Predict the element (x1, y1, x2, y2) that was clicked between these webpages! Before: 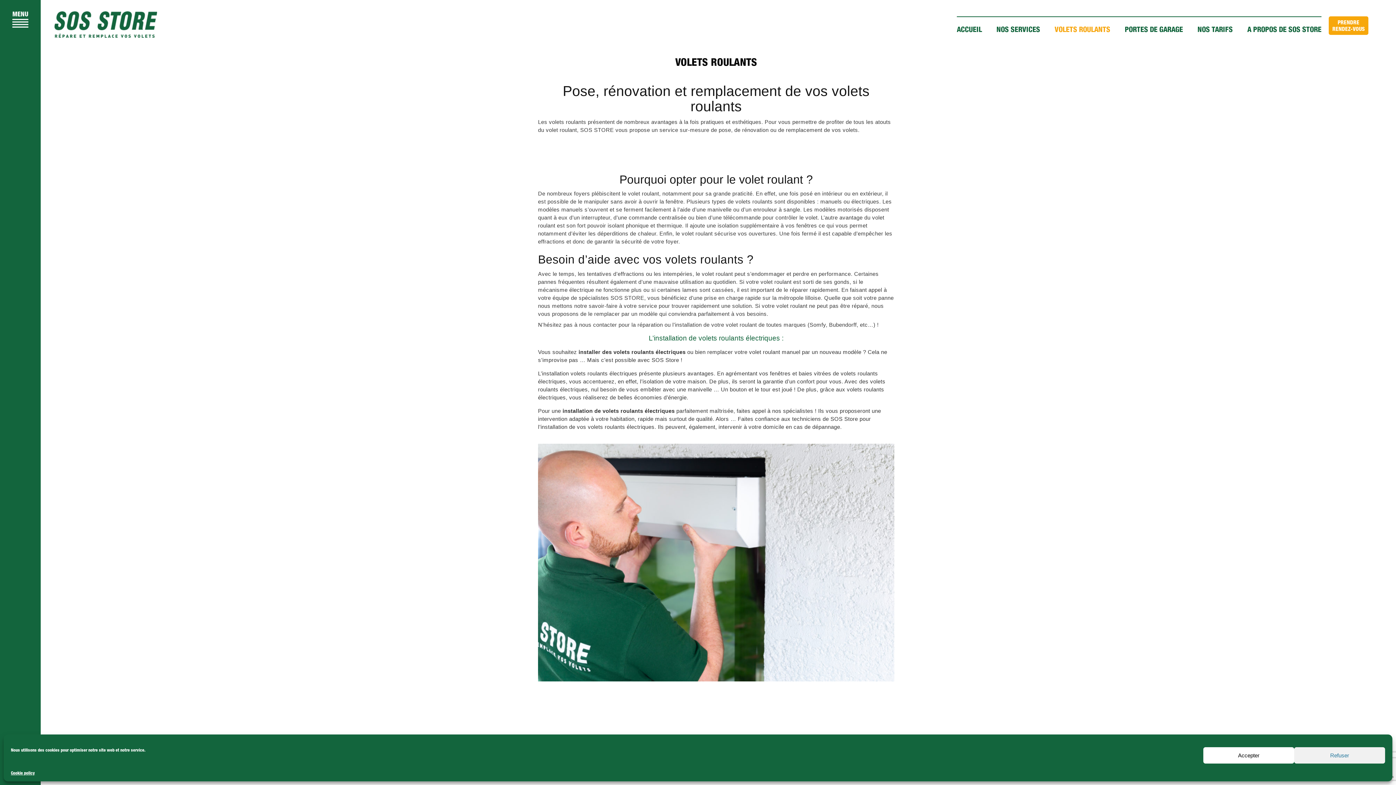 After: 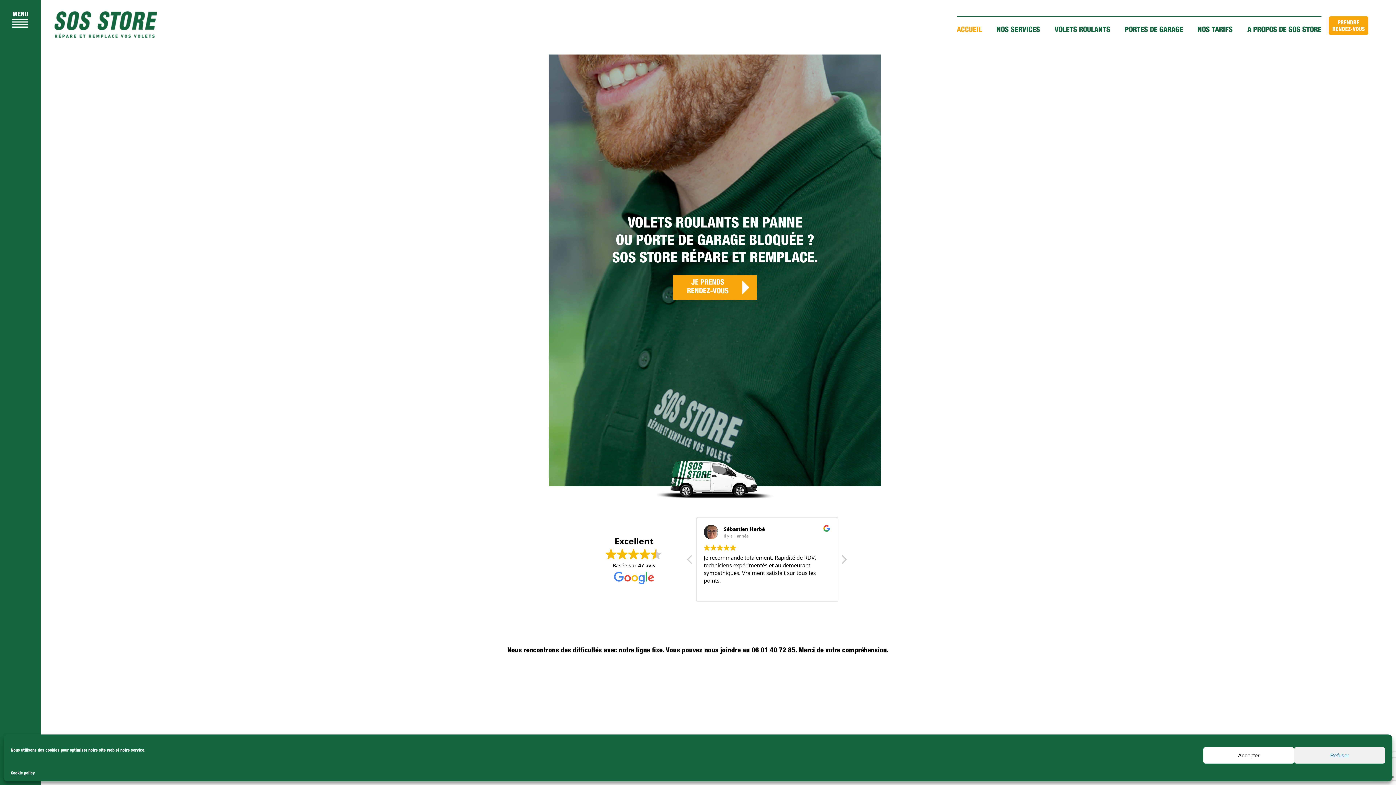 Action: bbox: (54, 11, 157, 39)